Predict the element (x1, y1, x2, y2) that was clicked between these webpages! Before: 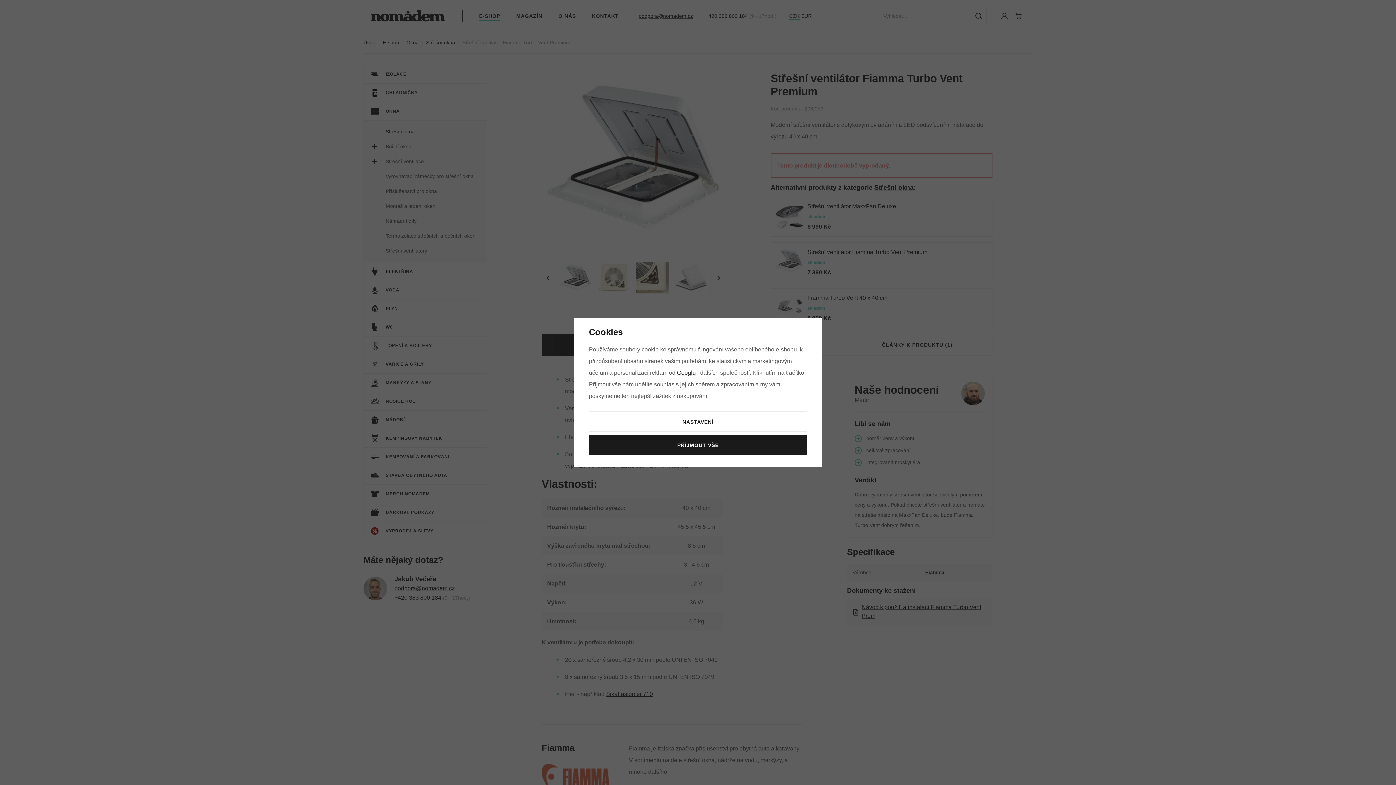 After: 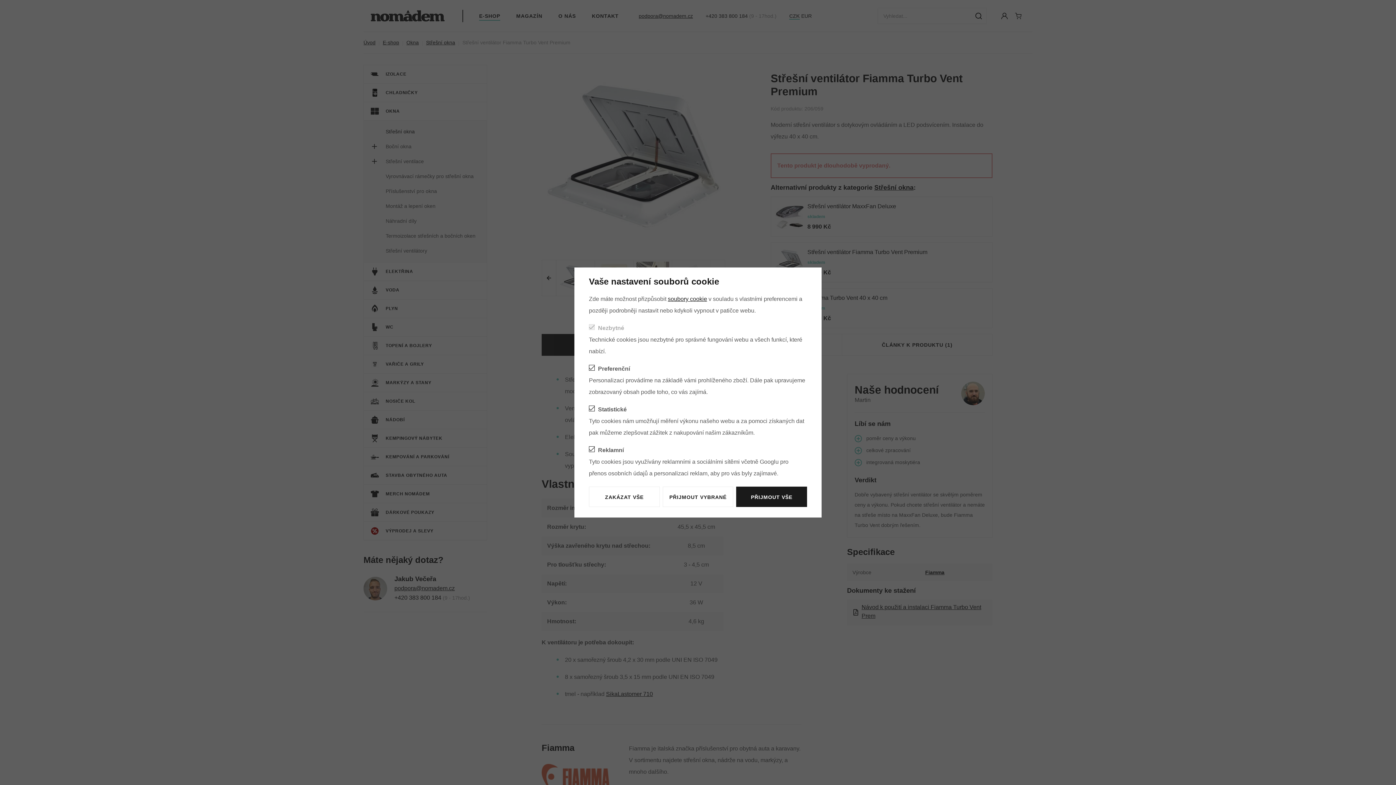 Action: label: NASTAVENÍ bbox: (589, 411, 807, 432)